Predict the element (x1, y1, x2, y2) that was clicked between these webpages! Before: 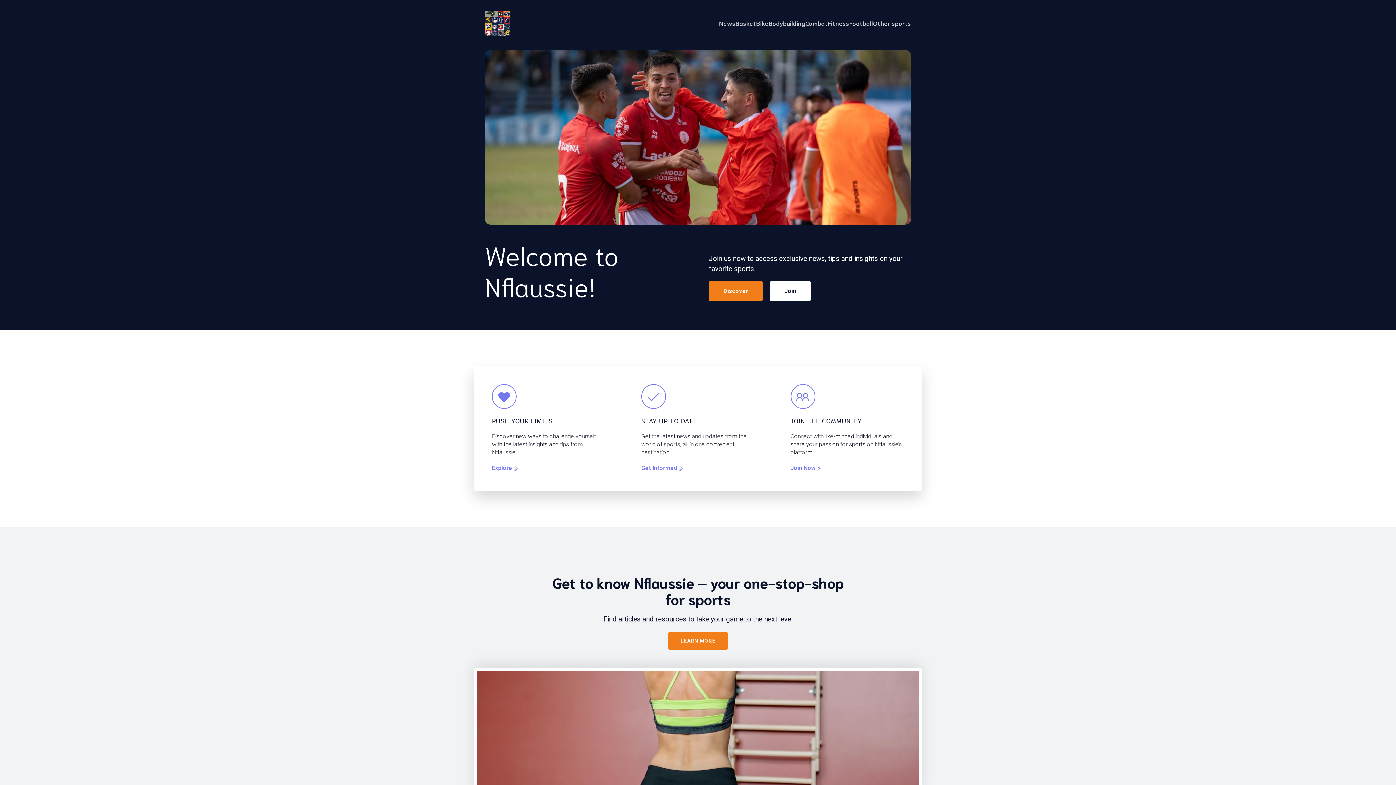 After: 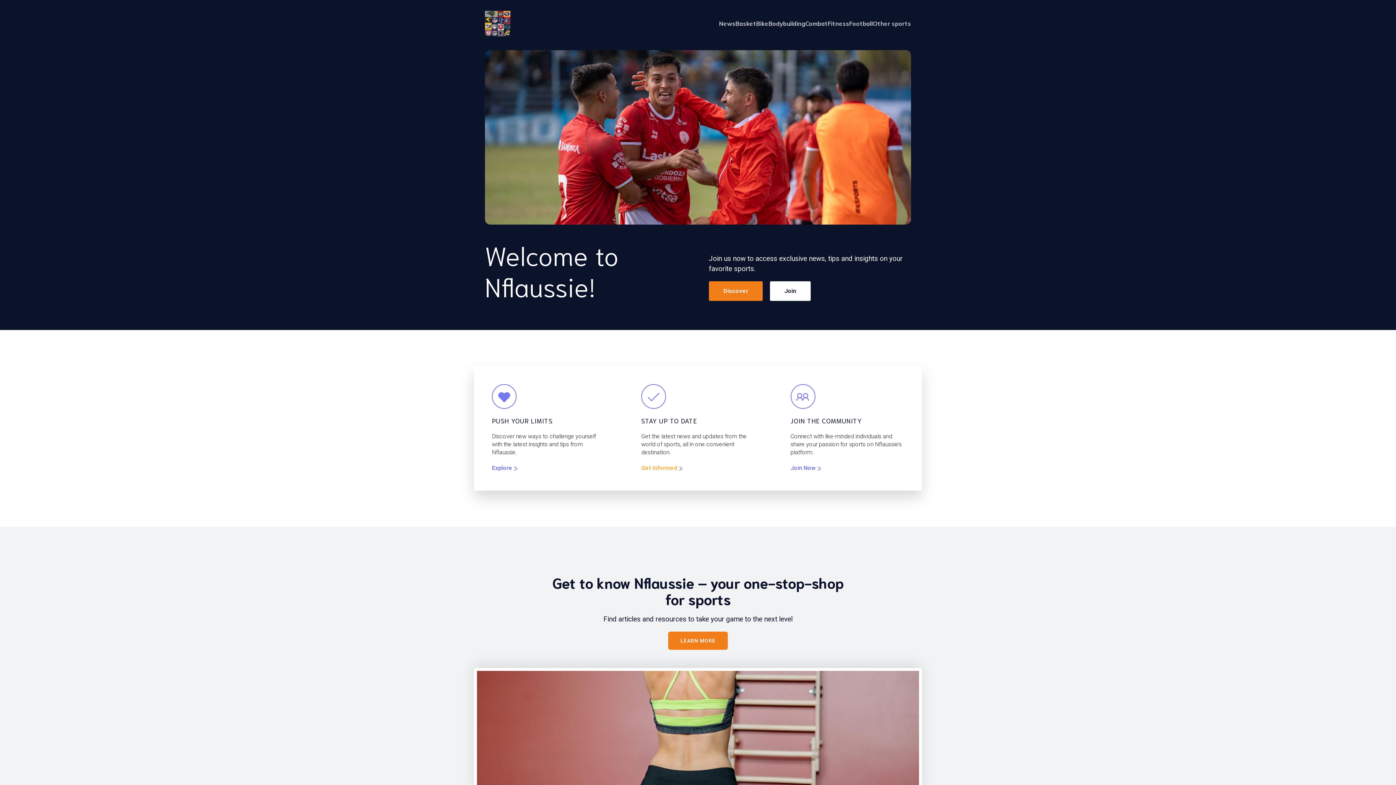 Action: bbox: (641, 464, 683, 472) label: Get Informed